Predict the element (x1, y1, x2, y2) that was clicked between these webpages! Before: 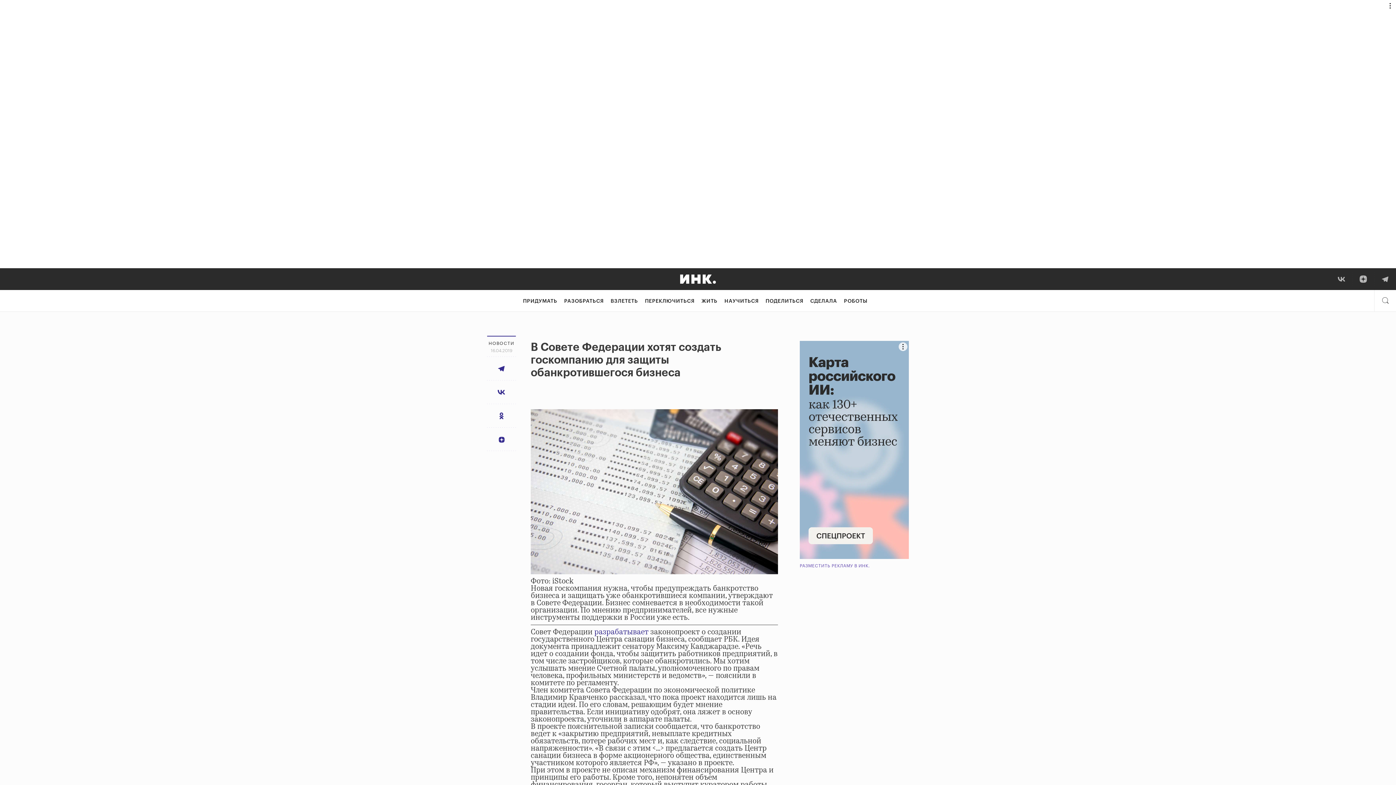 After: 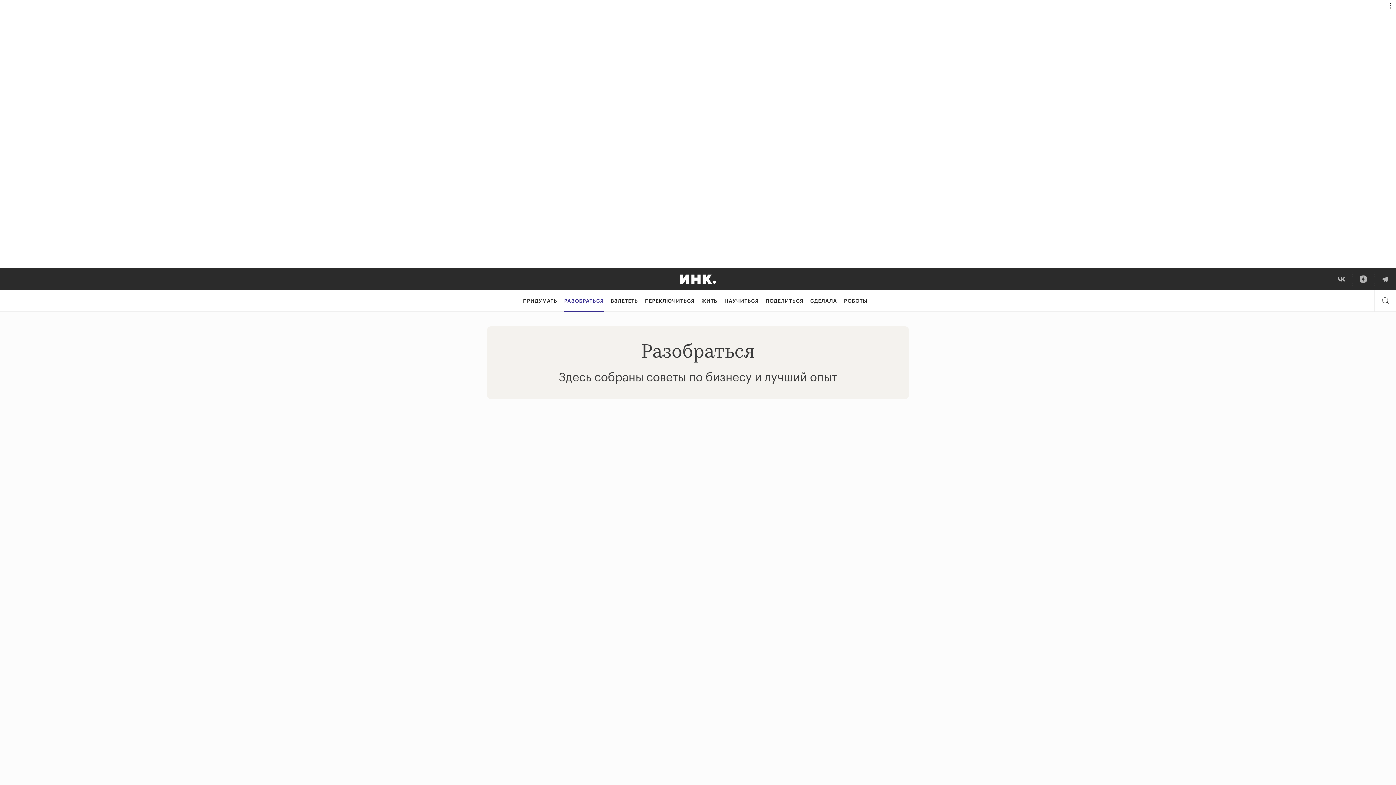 Action: bbox: (564, 290, 603, 312) label: РАЗОБРАТЬСЯ